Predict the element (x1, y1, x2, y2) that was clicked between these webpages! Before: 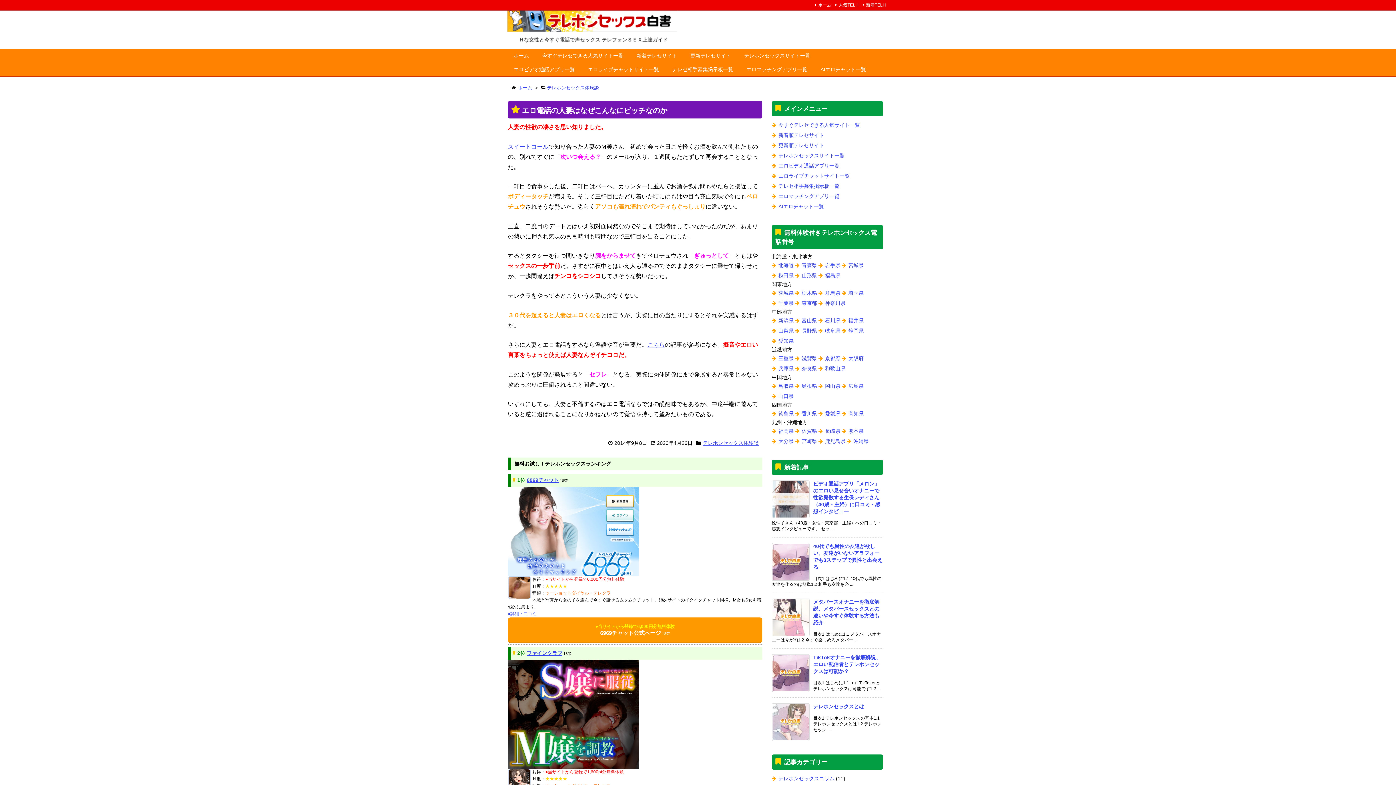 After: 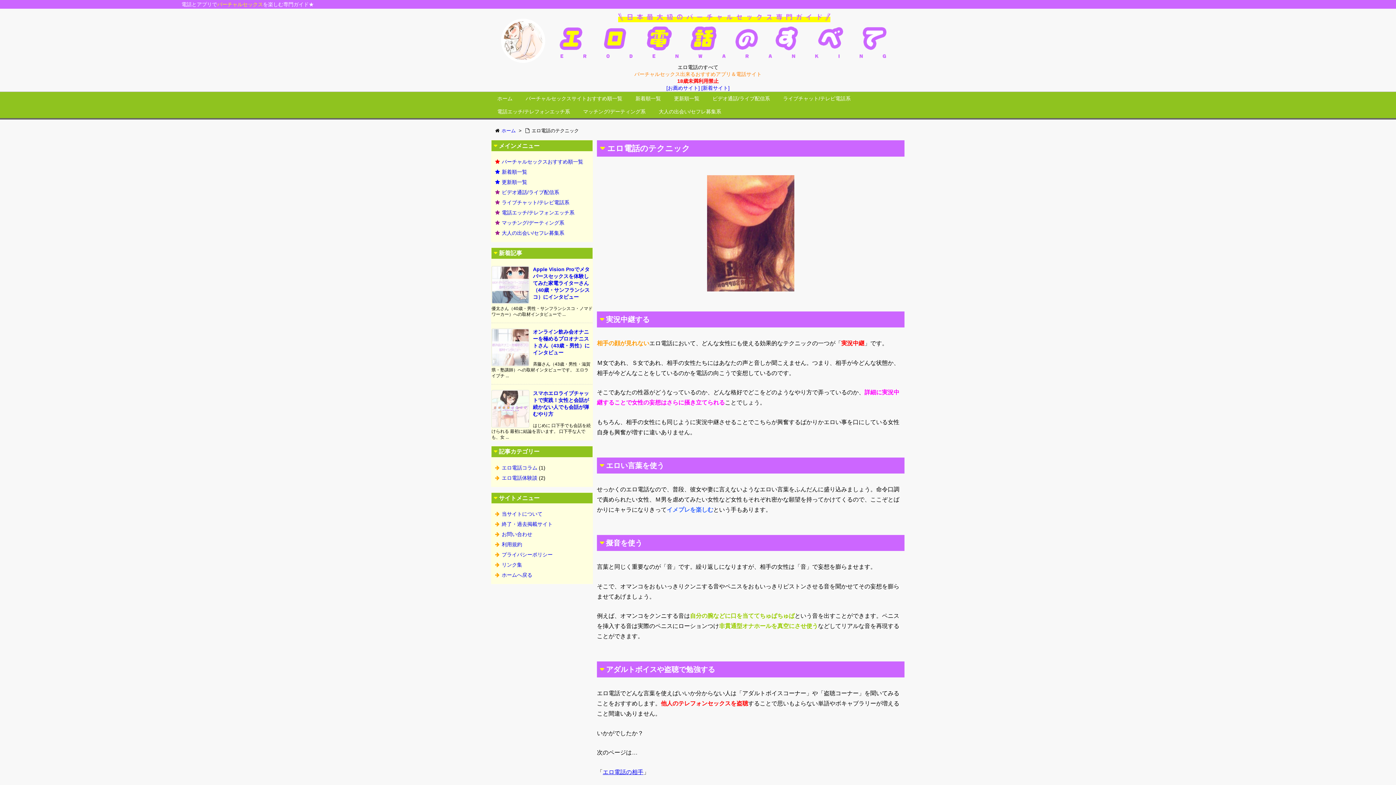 Action: bbox: (647, 341, 665, 348) label: こちら